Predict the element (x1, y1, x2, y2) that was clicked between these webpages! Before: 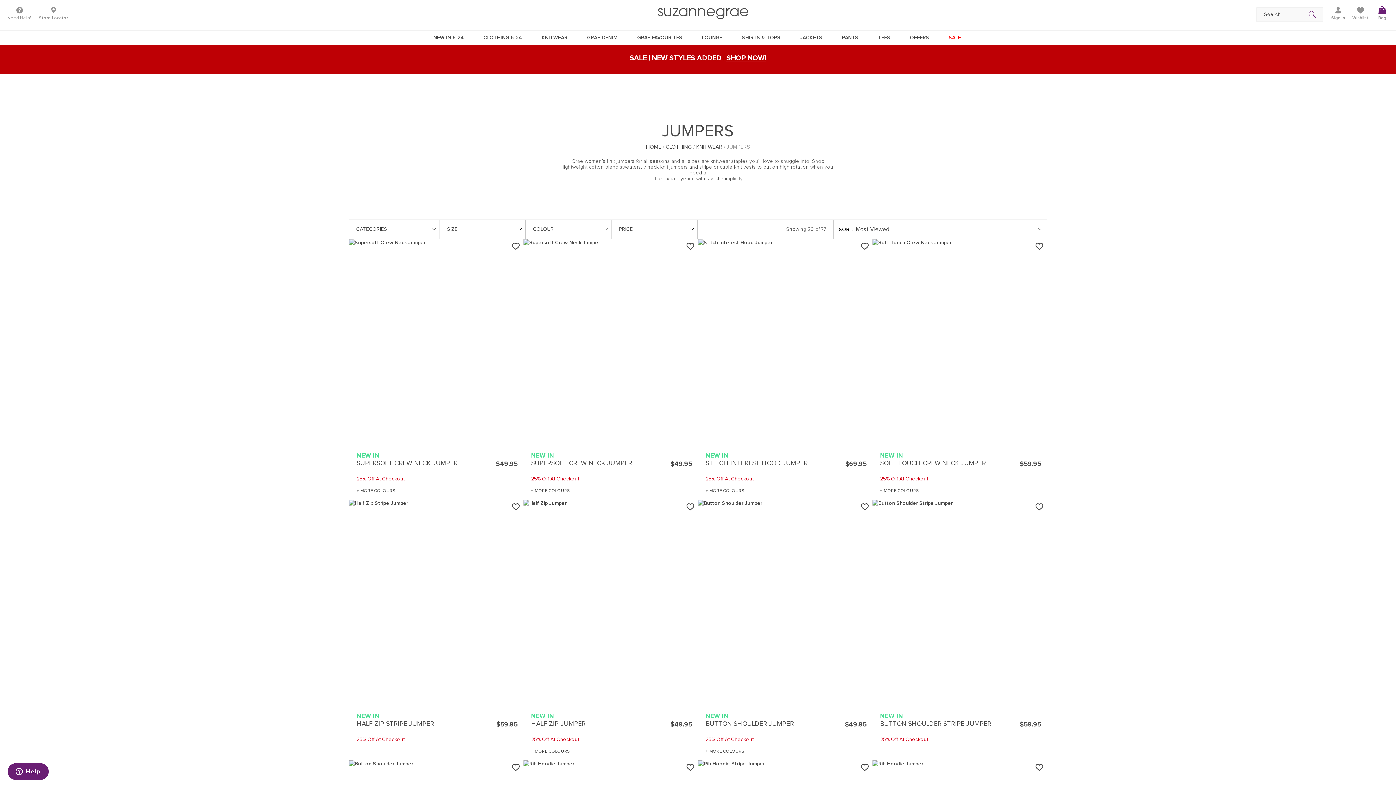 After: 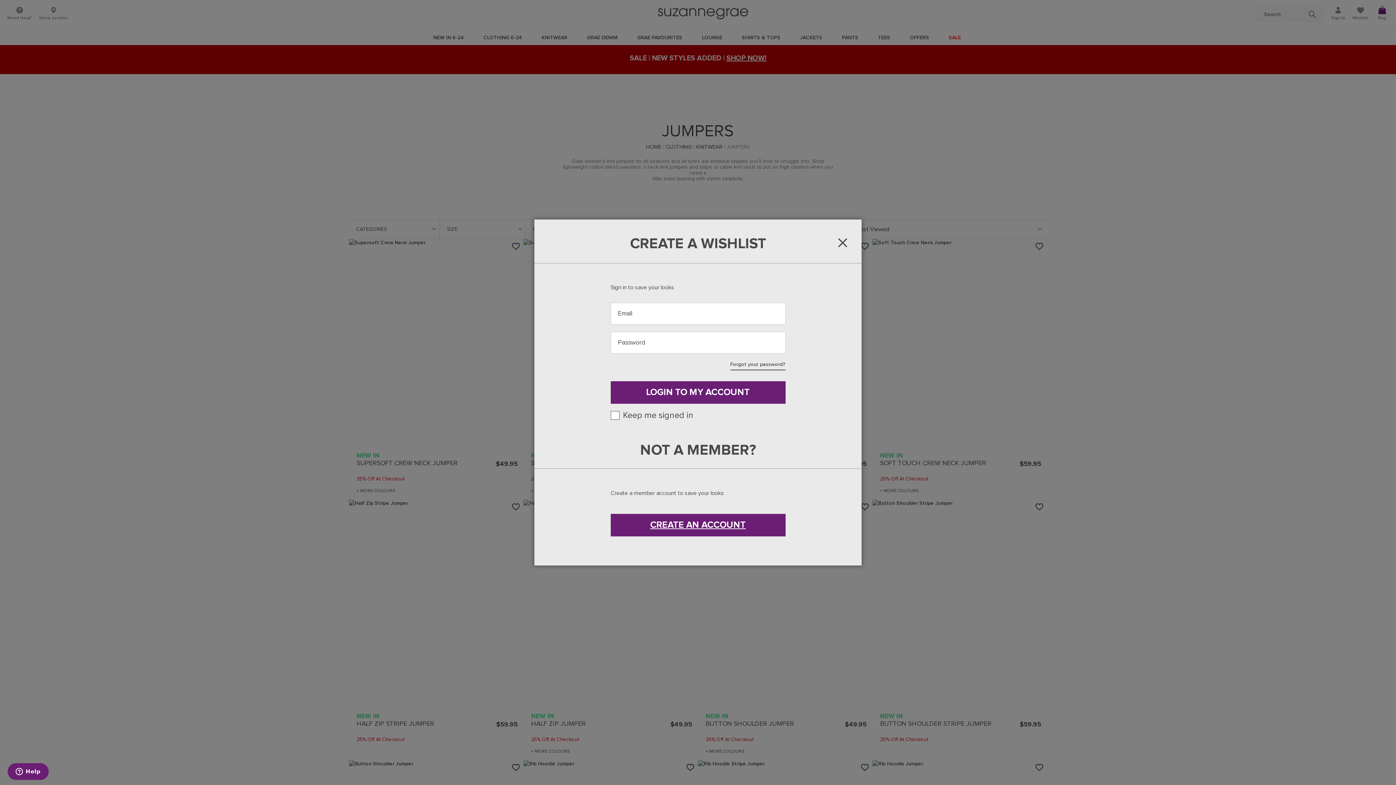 Action: bbox: (685, 504, 696, 509) label: Add to Wishlist